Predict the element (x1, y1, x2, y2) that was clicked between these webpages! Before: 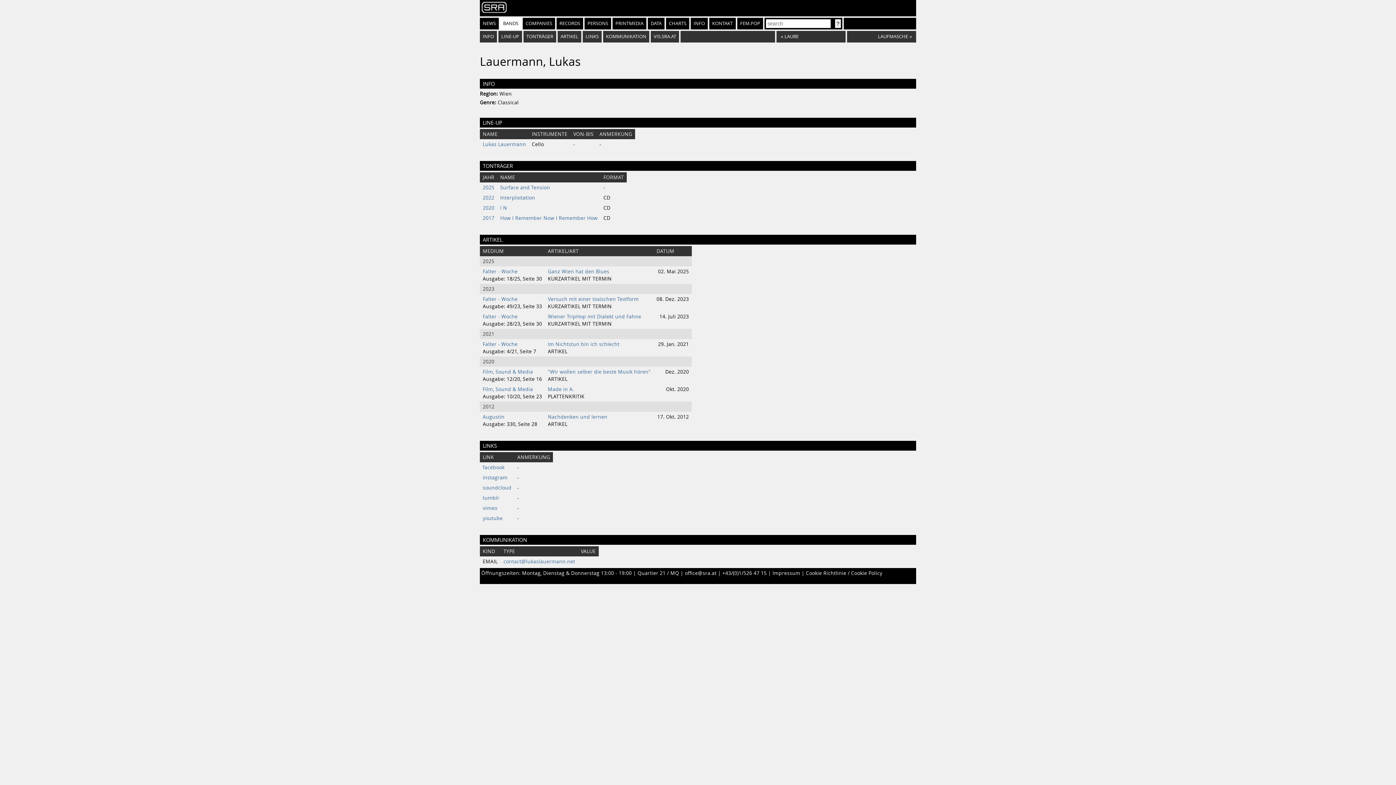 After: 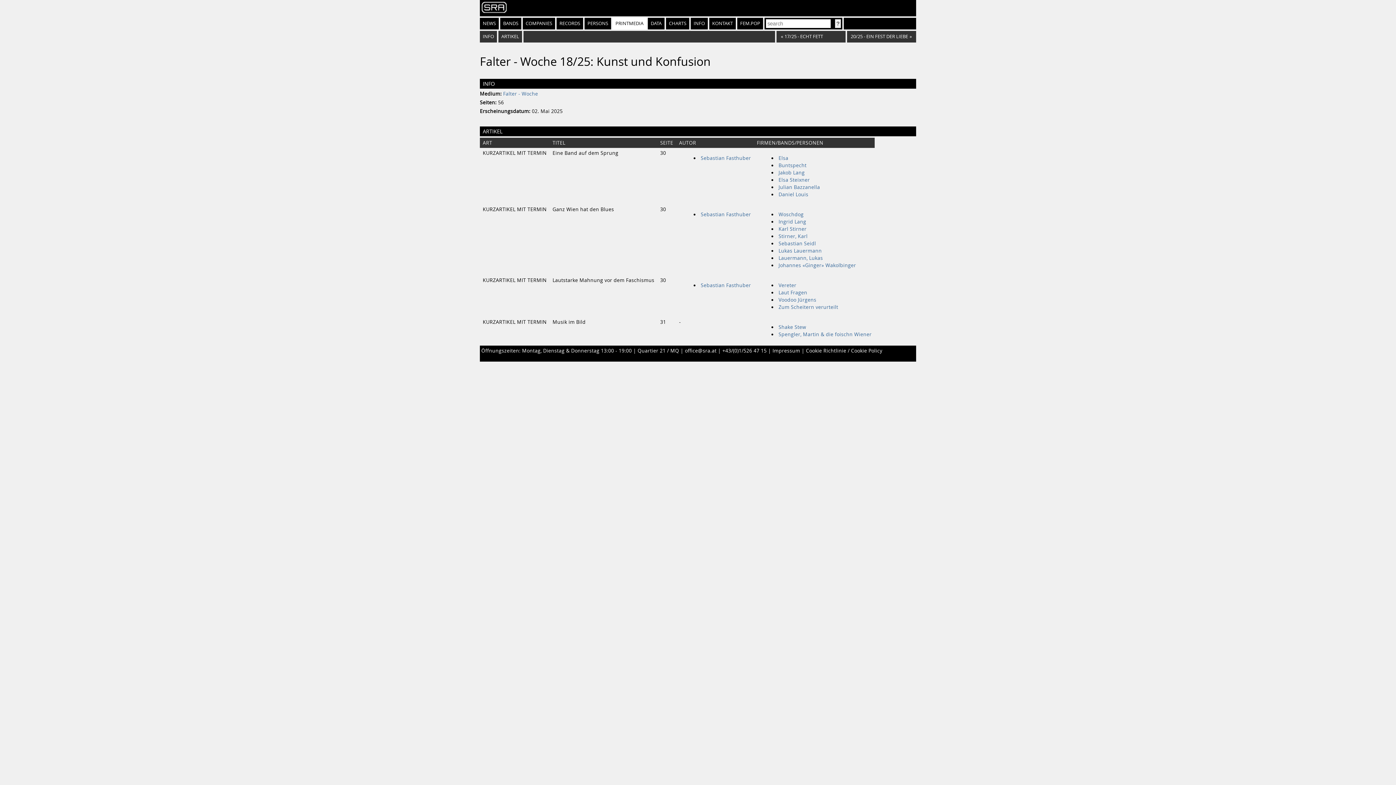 Action: label: Ganz Wien hat den Blues bbox: (548, 268, 609, 274)